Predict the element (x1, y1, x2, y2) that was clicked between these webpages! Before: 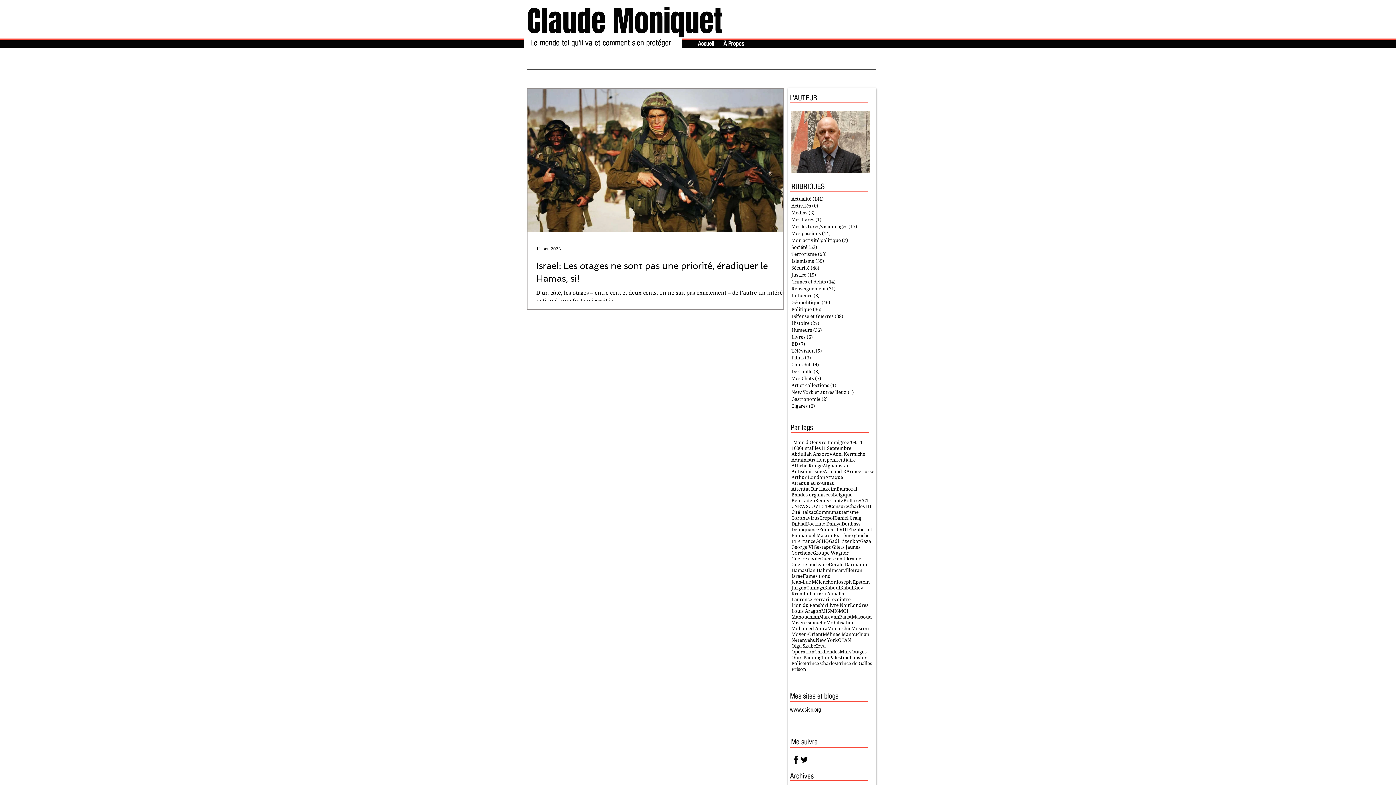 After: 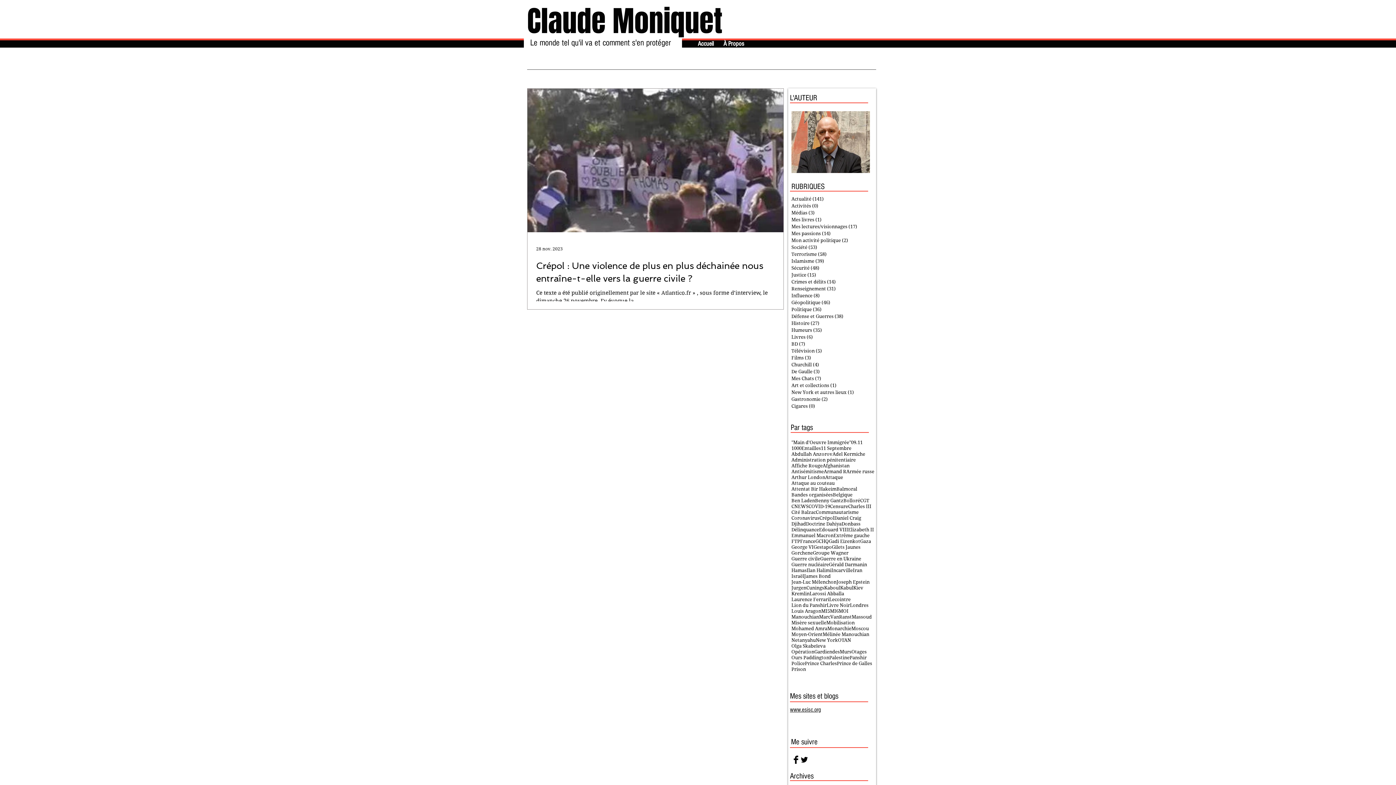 Action: label: Cité Balzac bbox: (791, 509, 816, 515)